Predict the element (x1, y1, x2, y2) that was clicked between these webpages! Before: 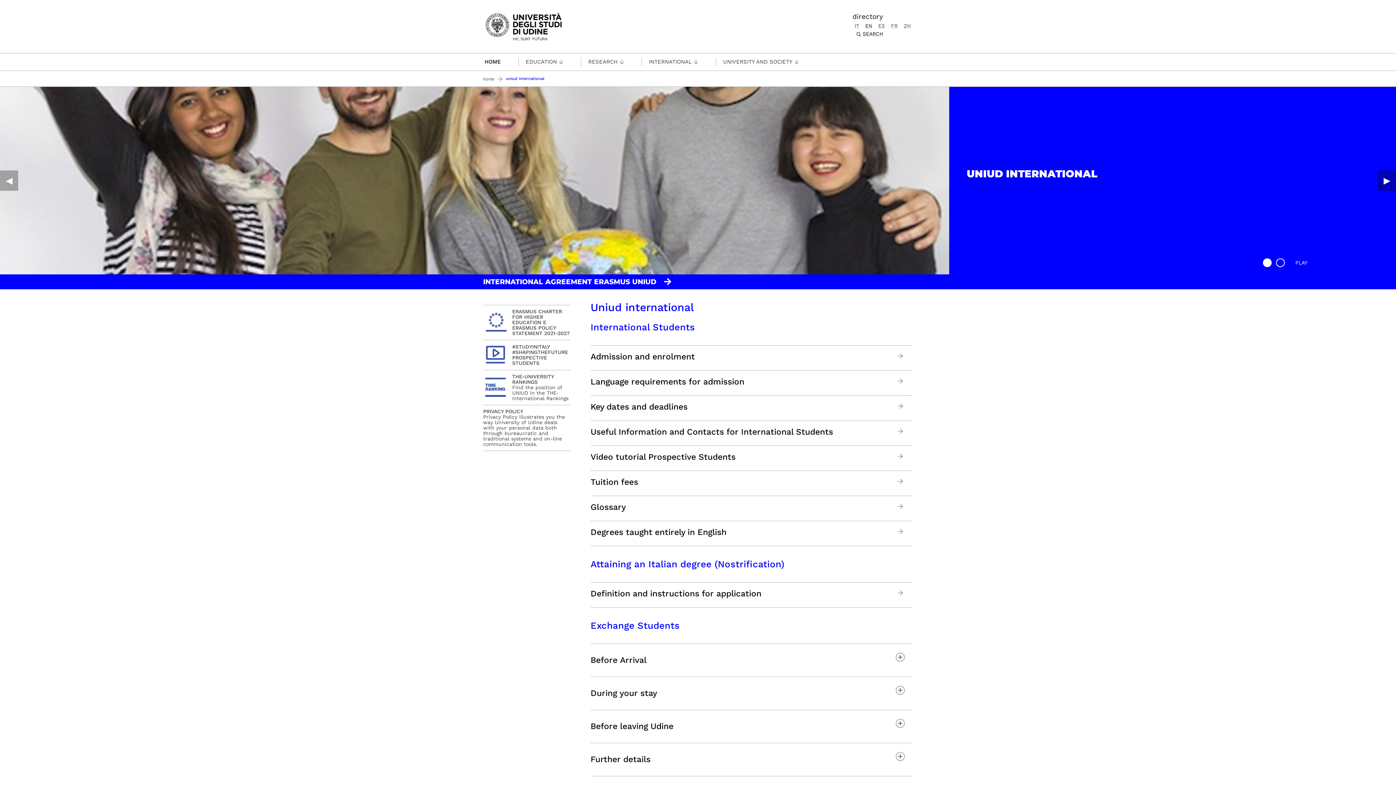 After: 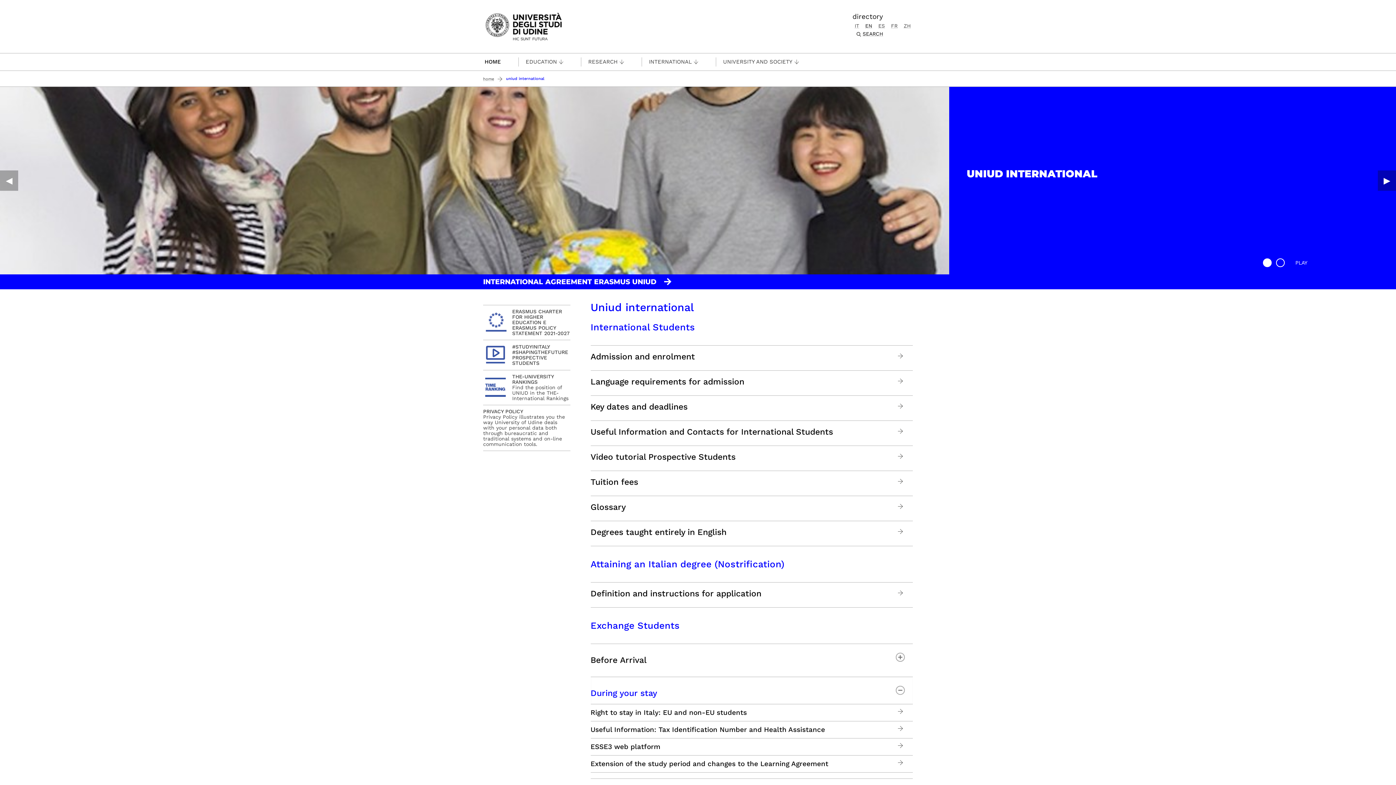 Action: label: During your stay bbox: (590, 683, 913, 698)